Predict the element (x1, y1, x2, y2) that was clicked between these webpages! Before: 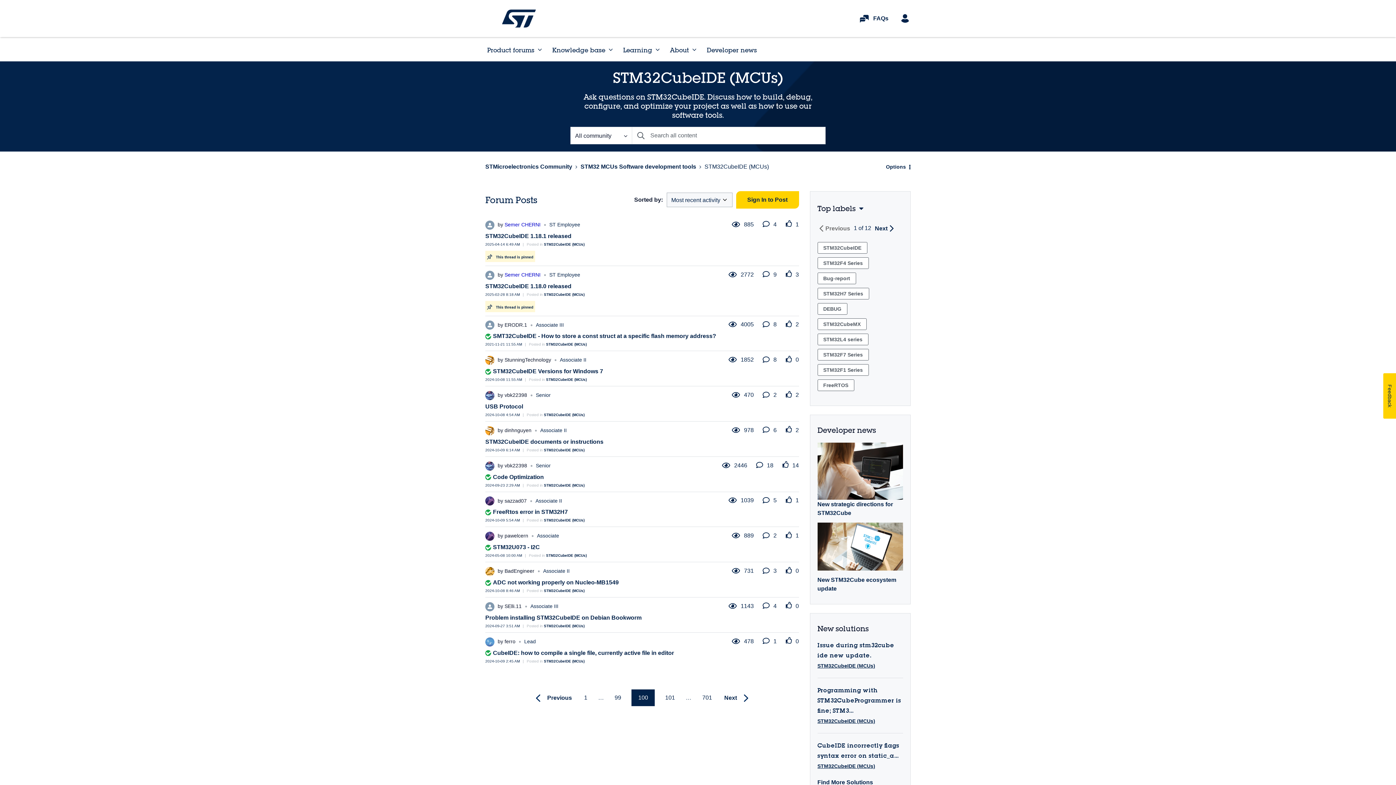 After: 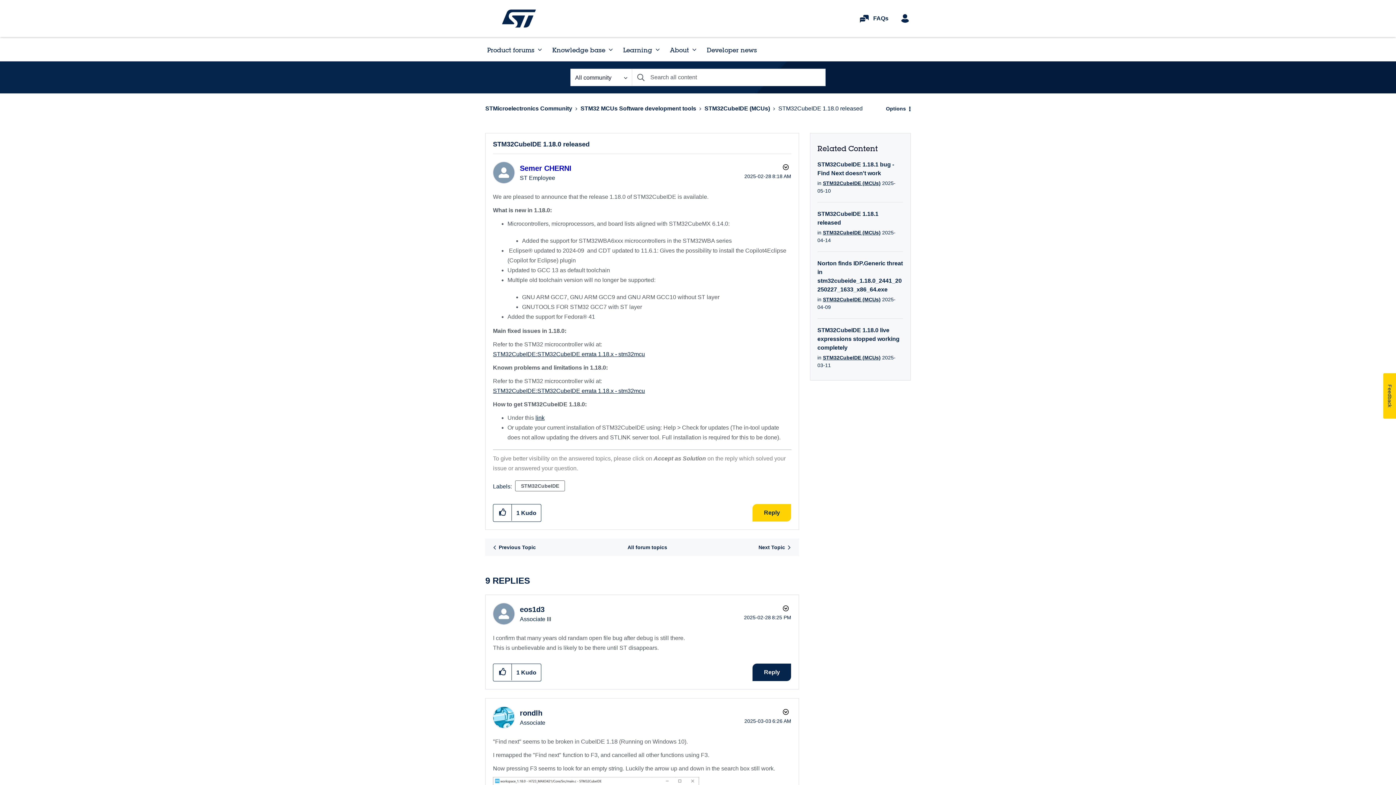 Action: bbox: (485, 283, 571, 289) label: STM32CubeIDE 1.18.0 released